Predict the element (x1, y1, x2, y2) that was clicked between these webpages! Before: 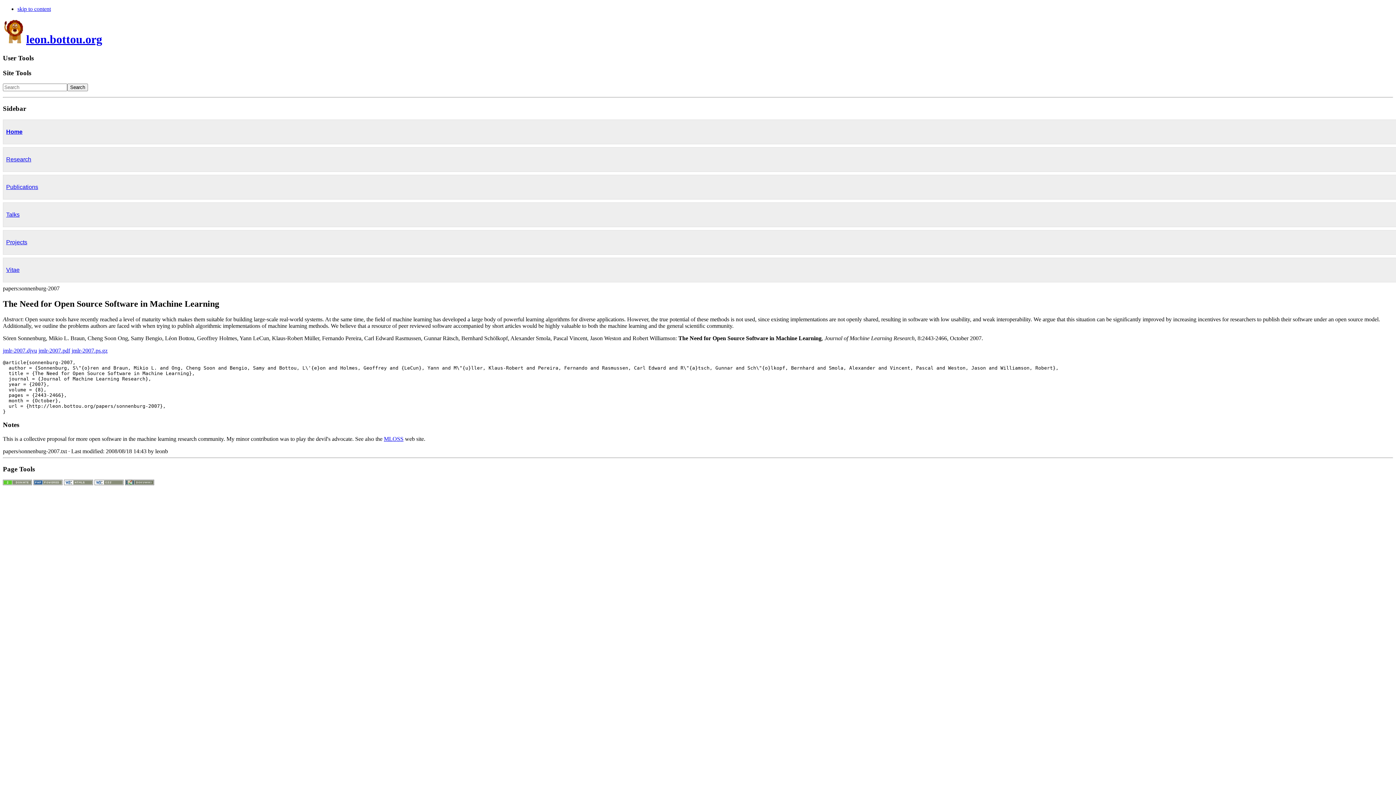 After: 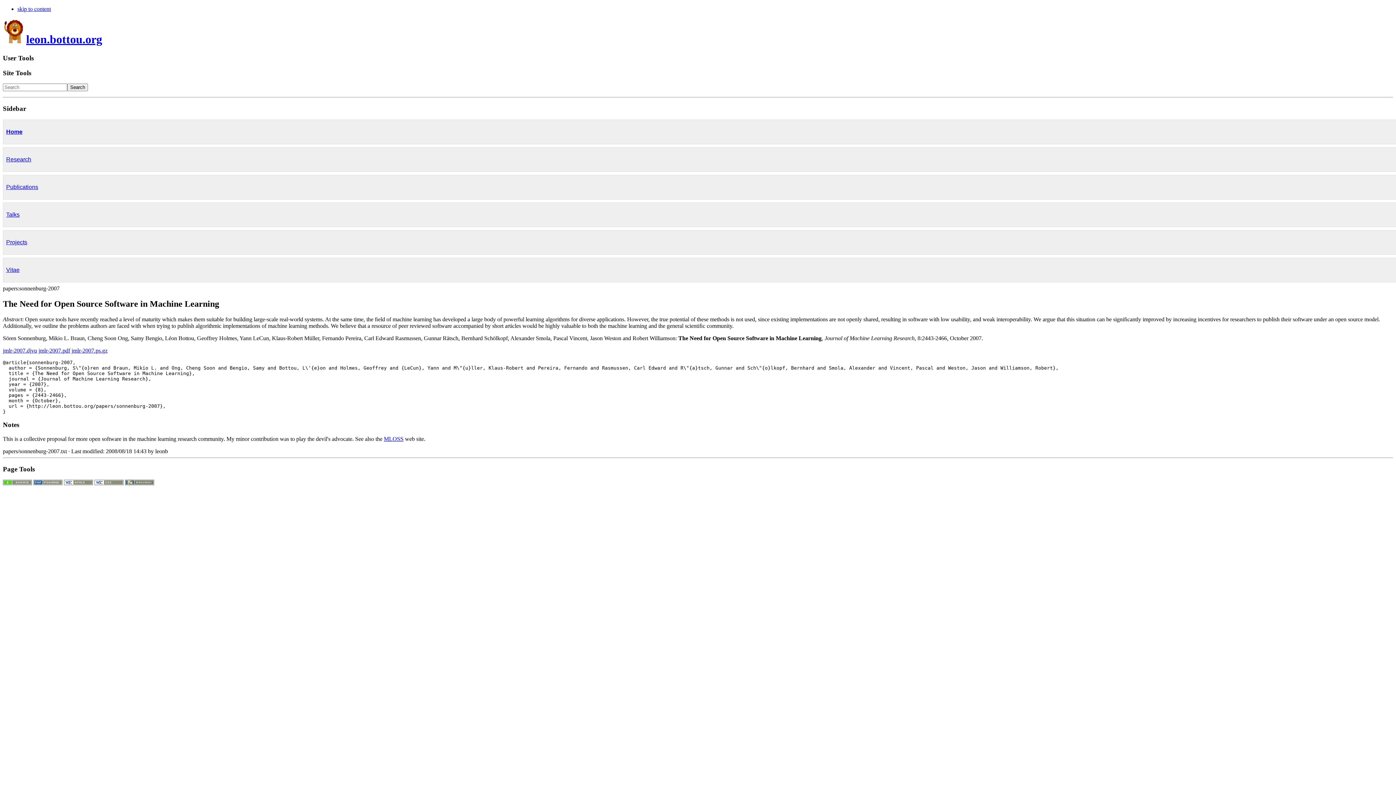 Action: bbox: (17, 5, 50, 12) label: skip to content